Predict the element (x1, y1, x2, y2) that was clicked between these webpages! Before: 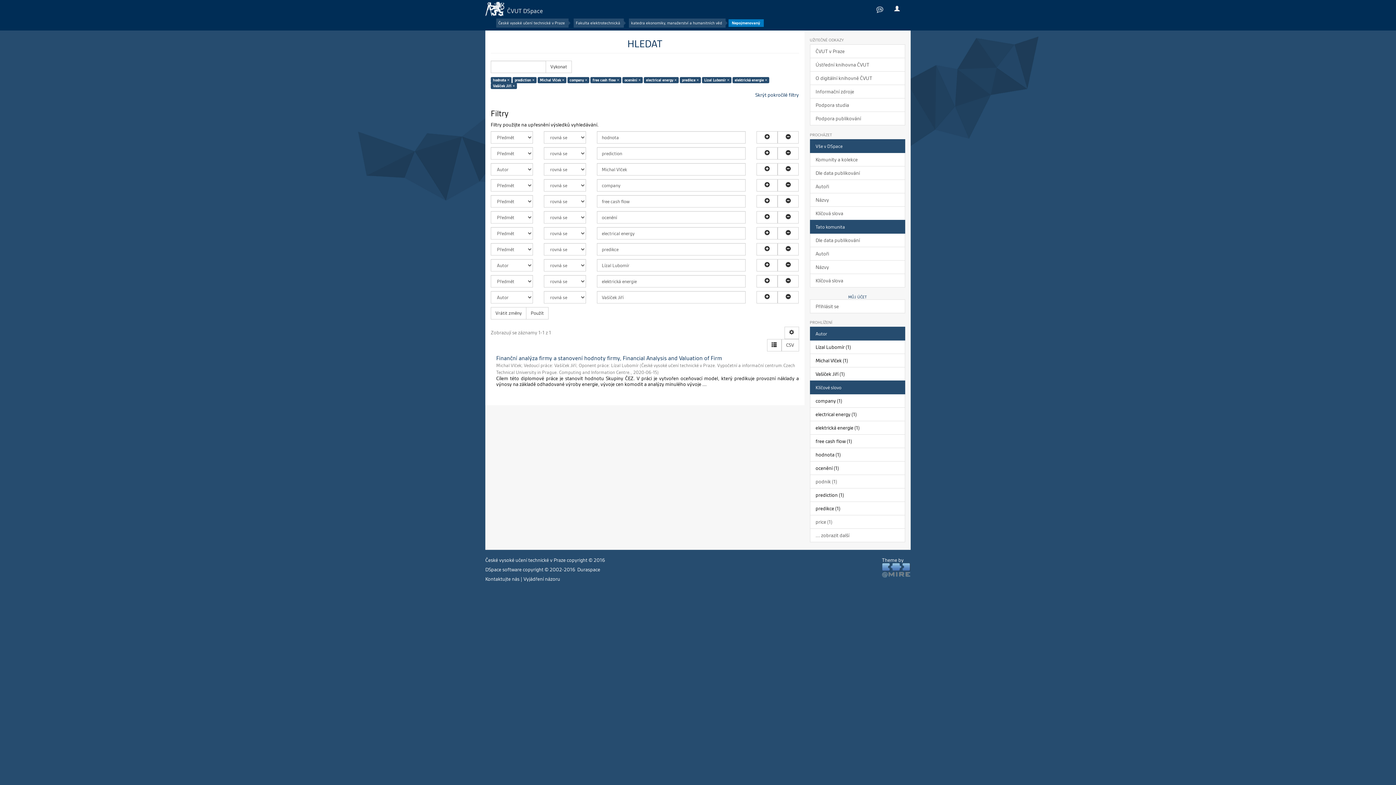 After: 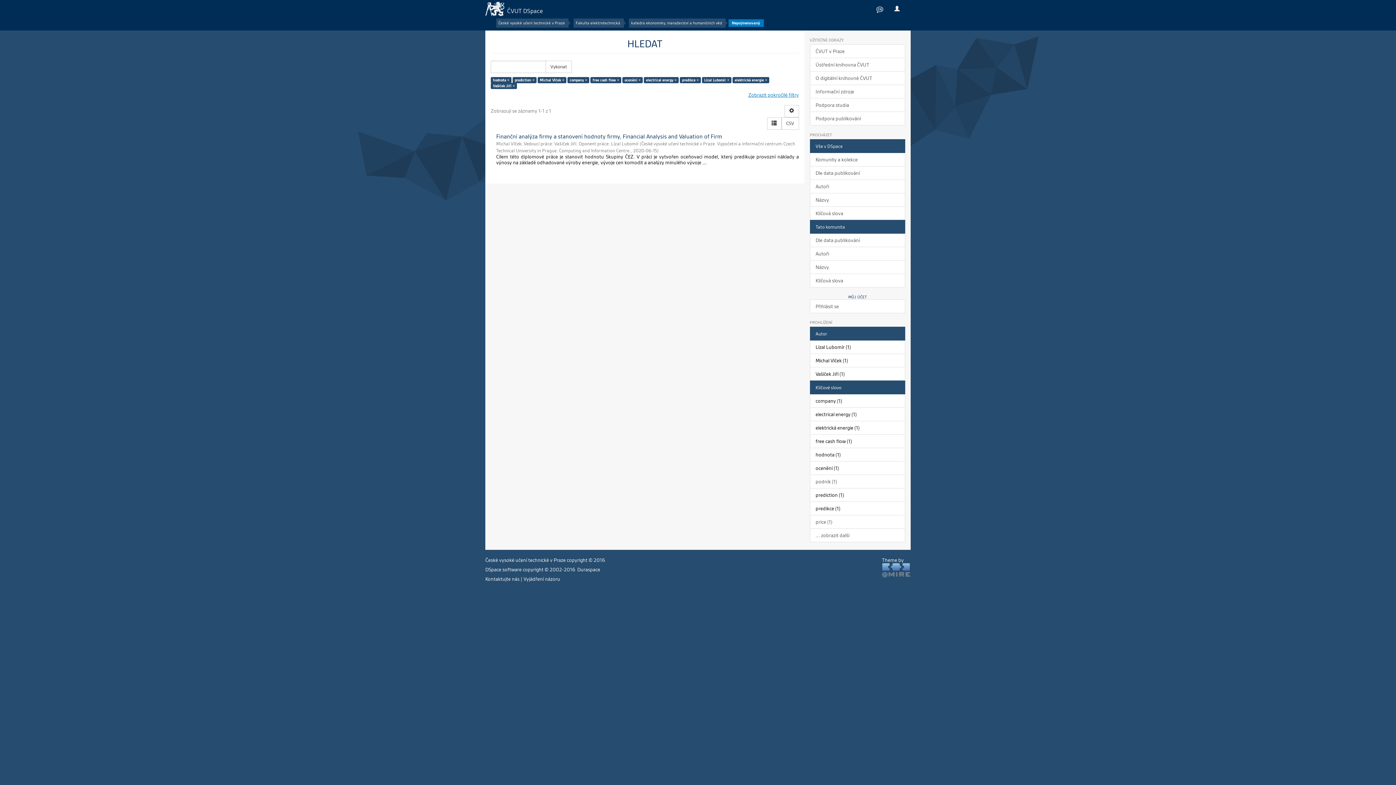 Action: label: Skrýt pokročilé filtry bbox: (755, 92, 799, 97)